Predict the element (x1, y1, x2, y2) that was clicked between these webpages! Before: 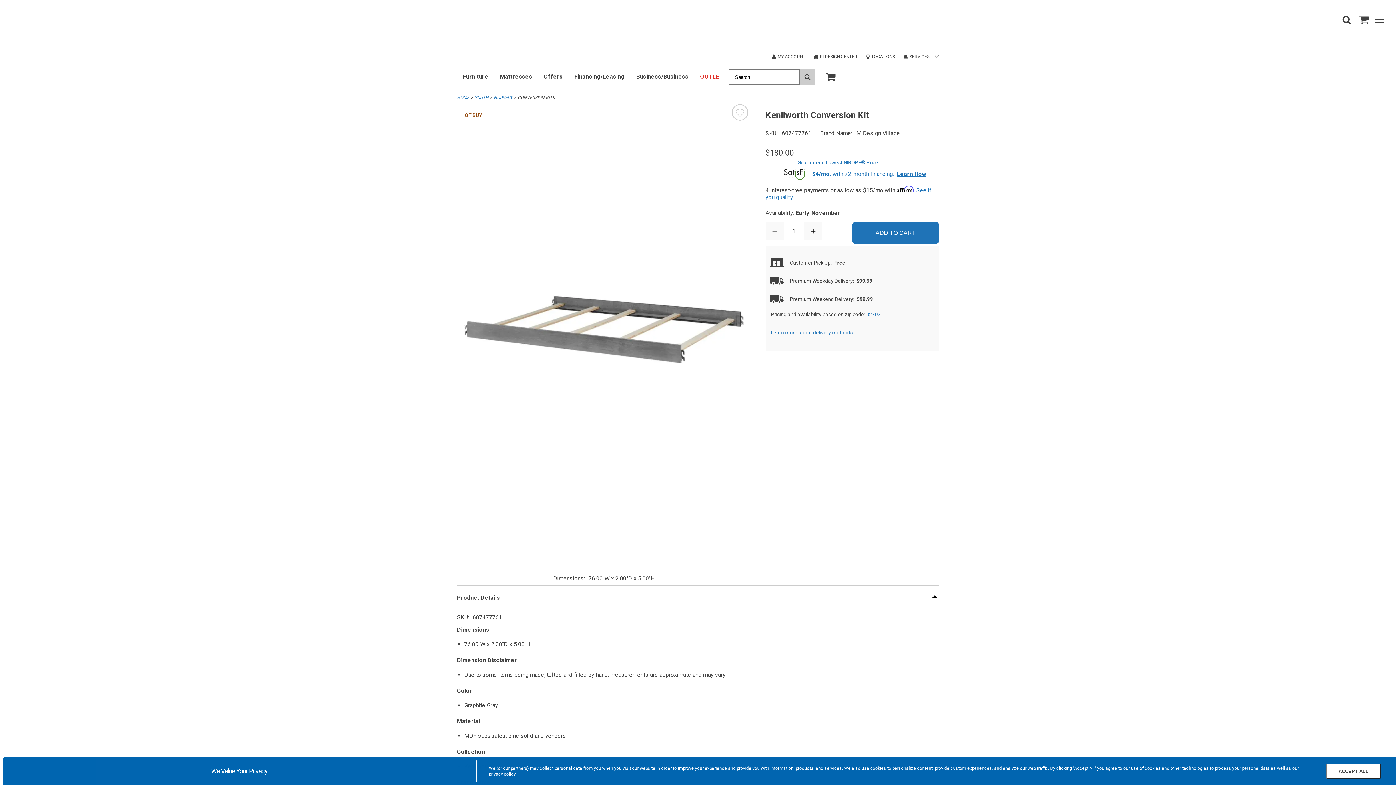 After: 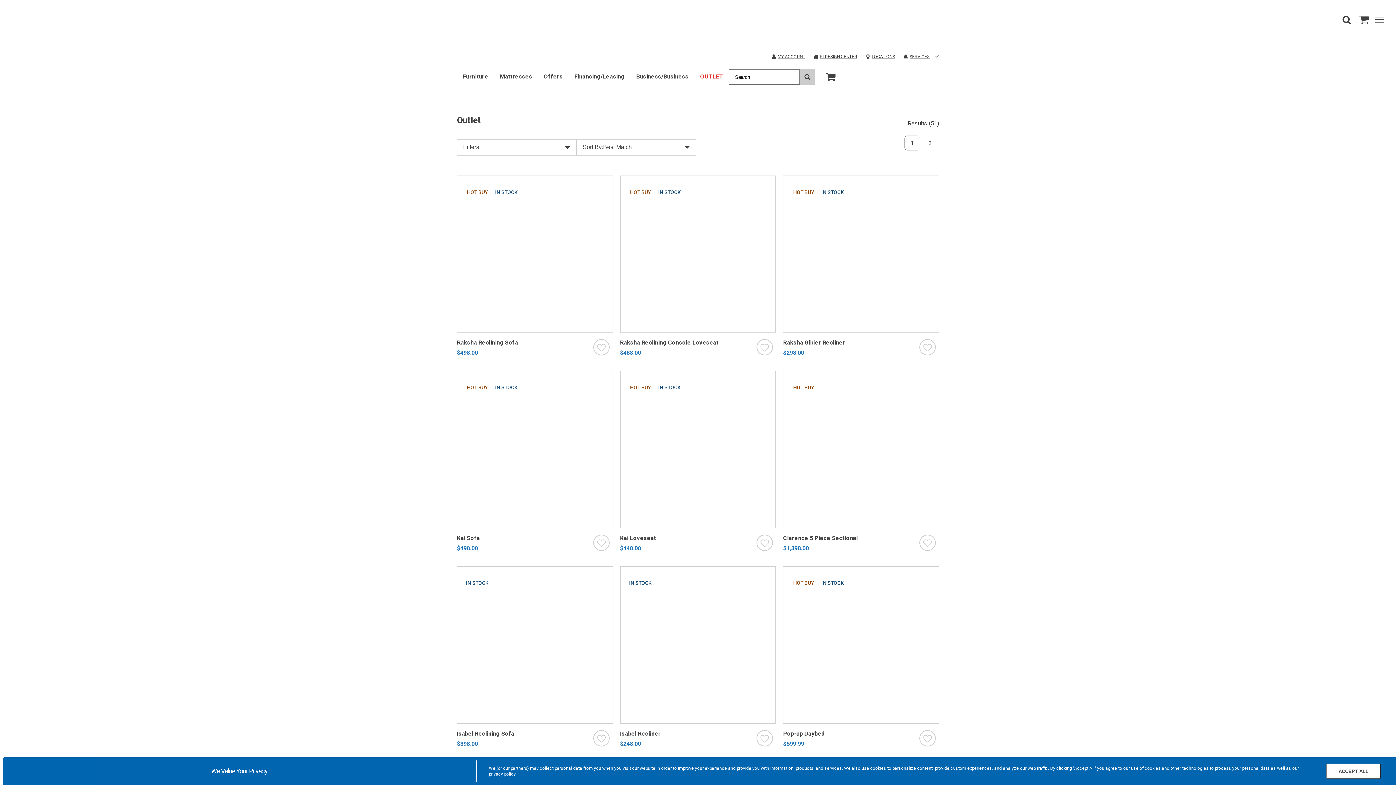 Action: label: OUTLET bbox: (700, 73, 723, 80)